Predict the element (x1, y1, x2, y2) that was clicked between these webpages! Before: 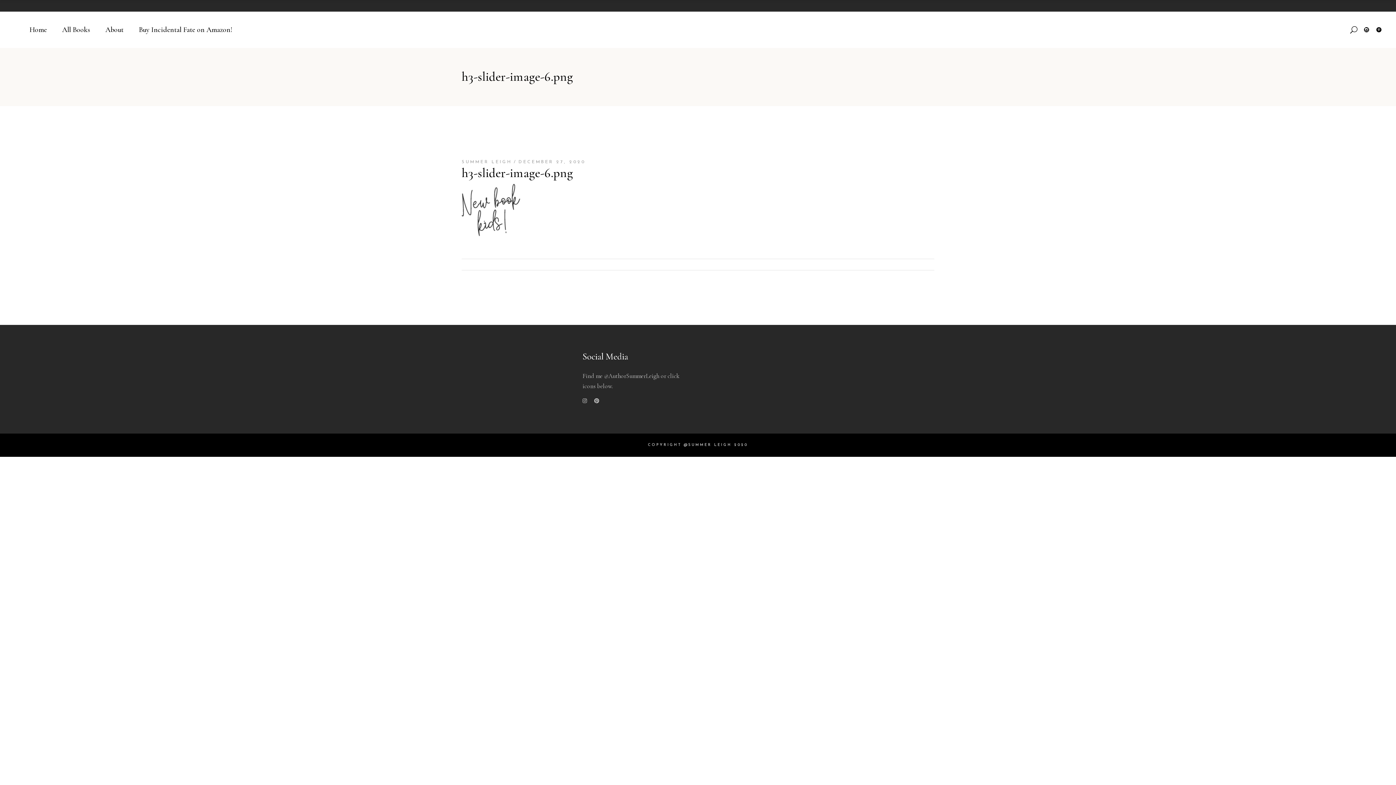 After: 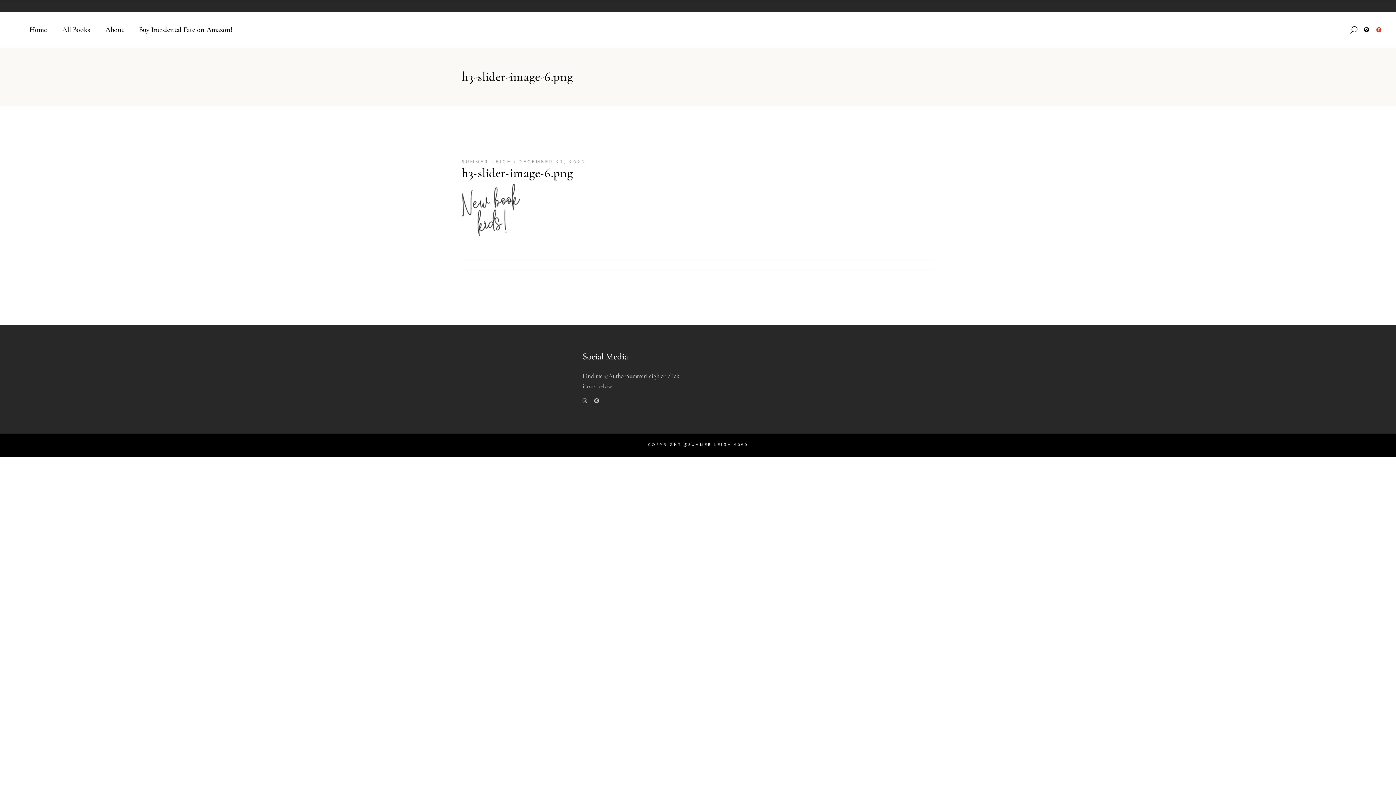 Action: bbox: (1376, 24, 1381, 35)